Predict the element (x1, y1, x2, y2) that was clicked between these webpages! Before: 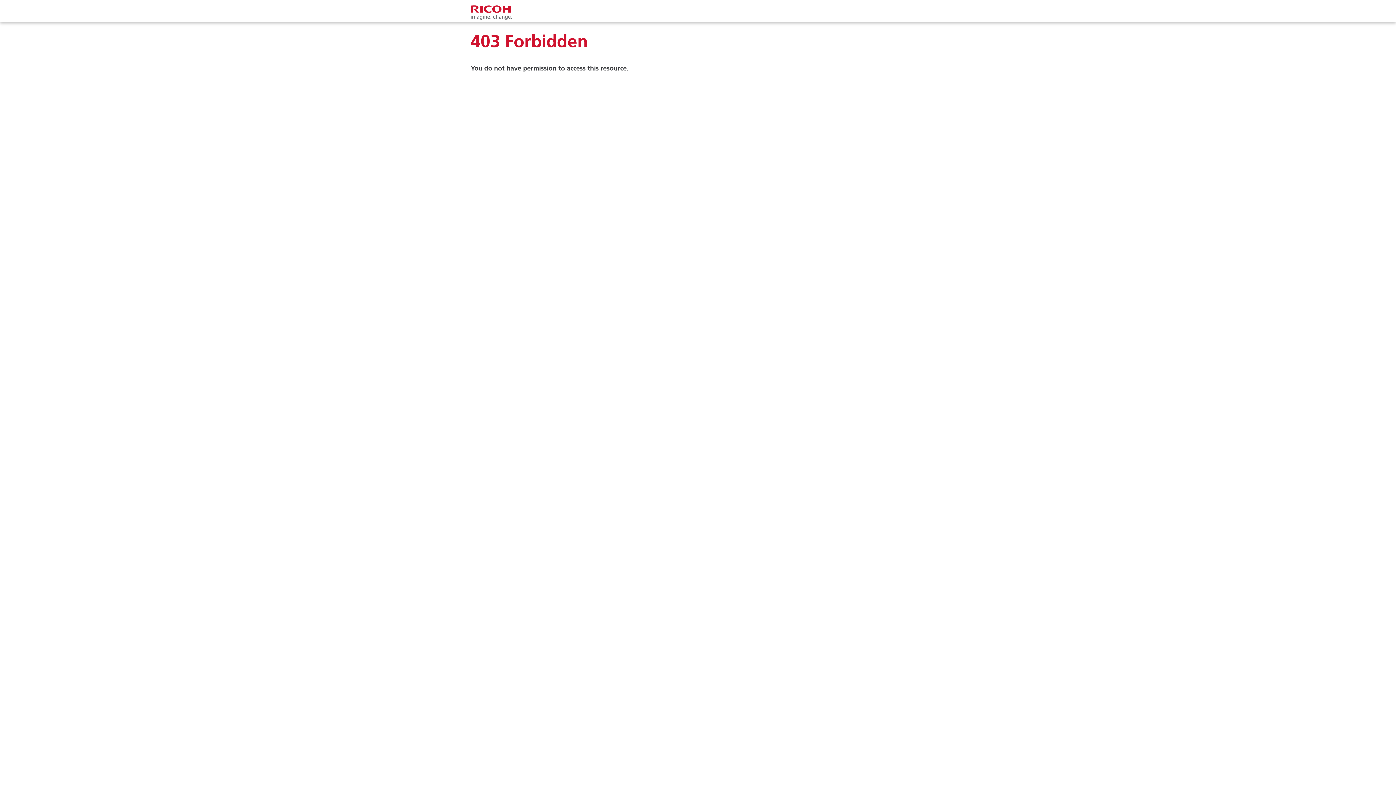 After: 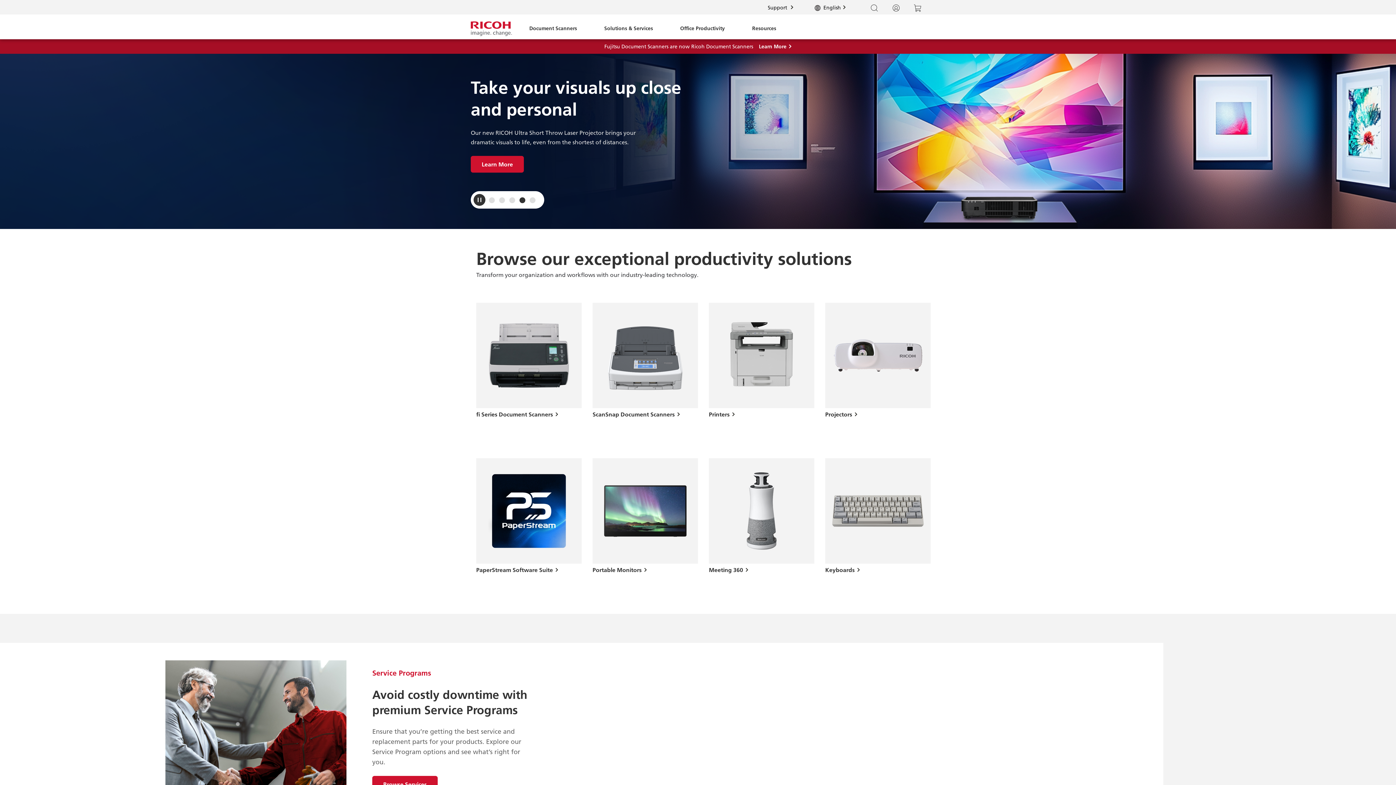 Action: bbox: (470, 3, 512, 21)